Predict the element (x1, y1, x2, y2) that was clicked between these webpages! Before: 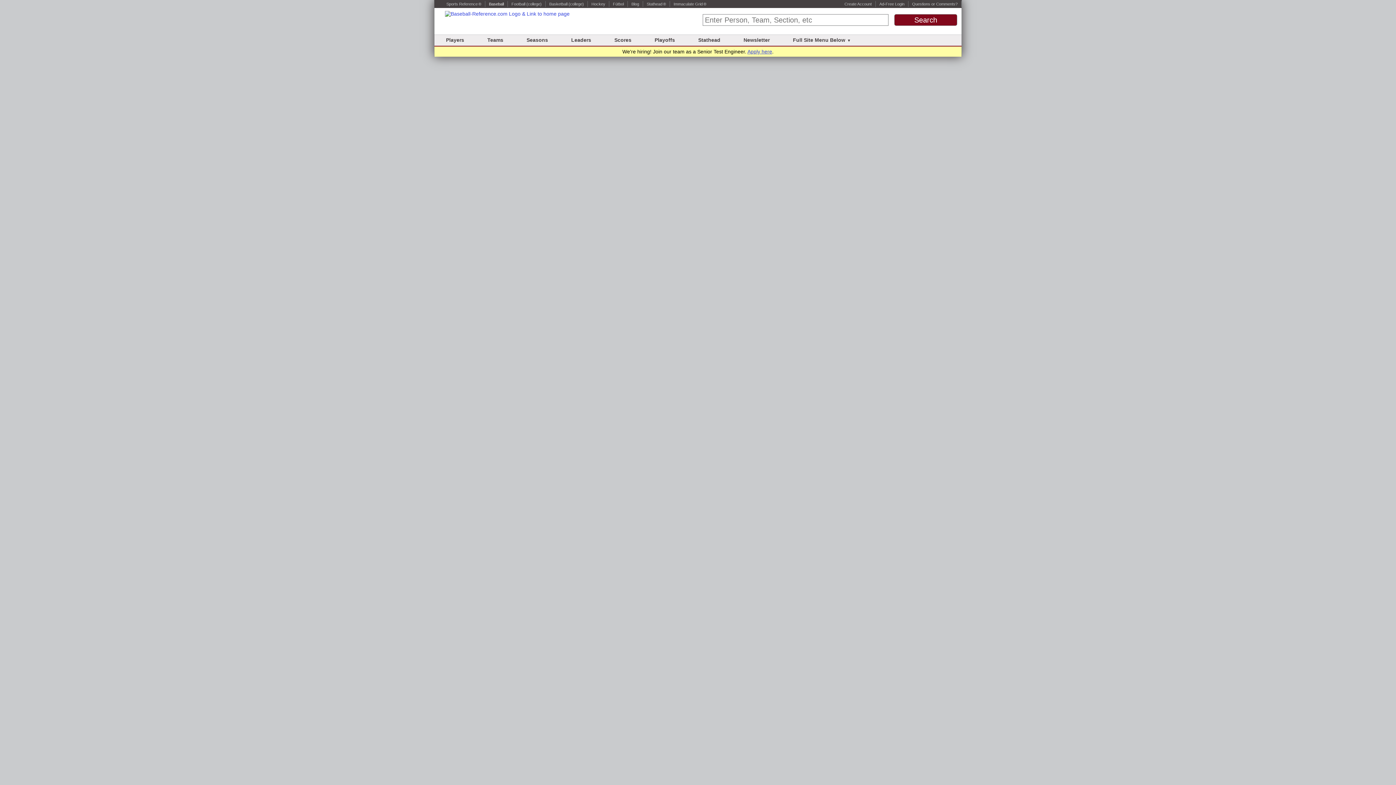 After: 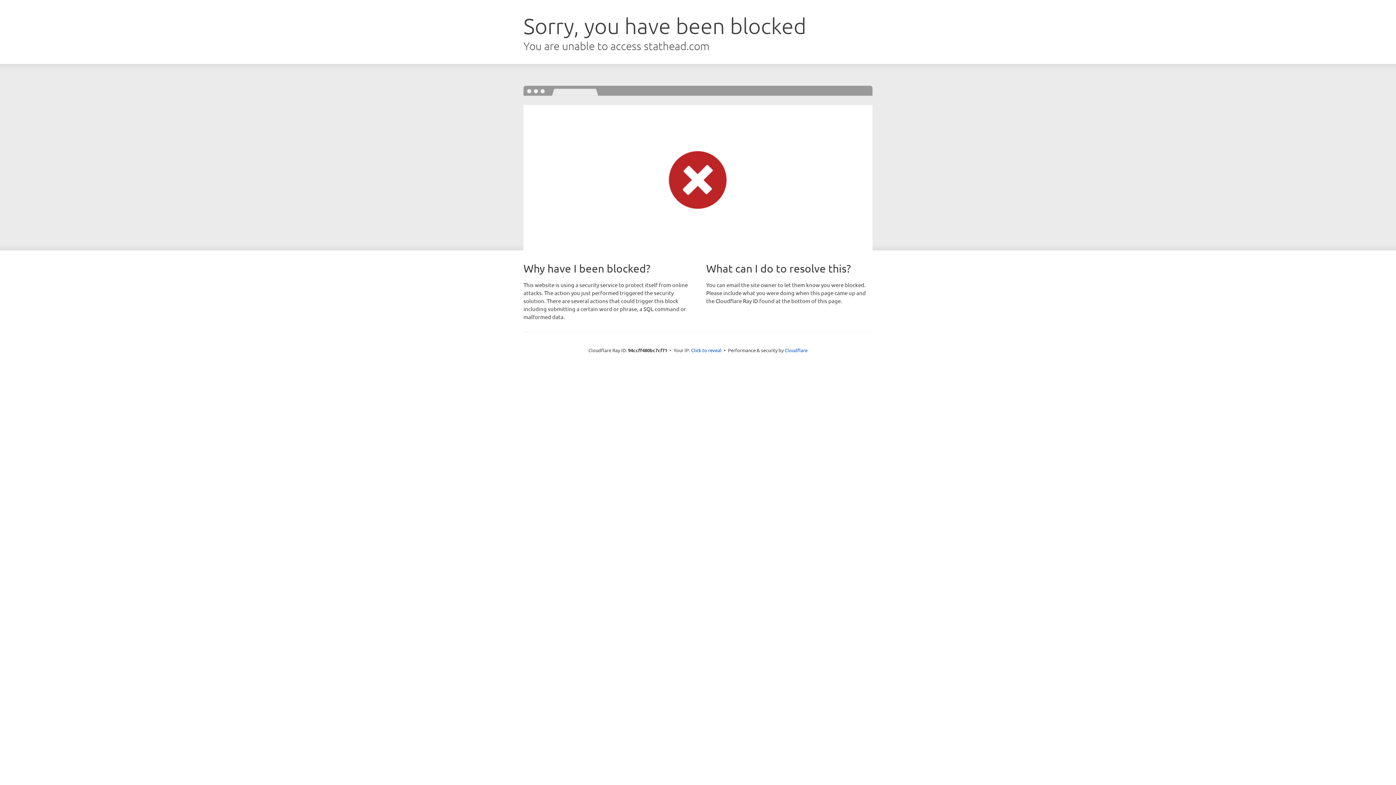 Action: bbox: (844, 1, 872, 6) label: Create Account